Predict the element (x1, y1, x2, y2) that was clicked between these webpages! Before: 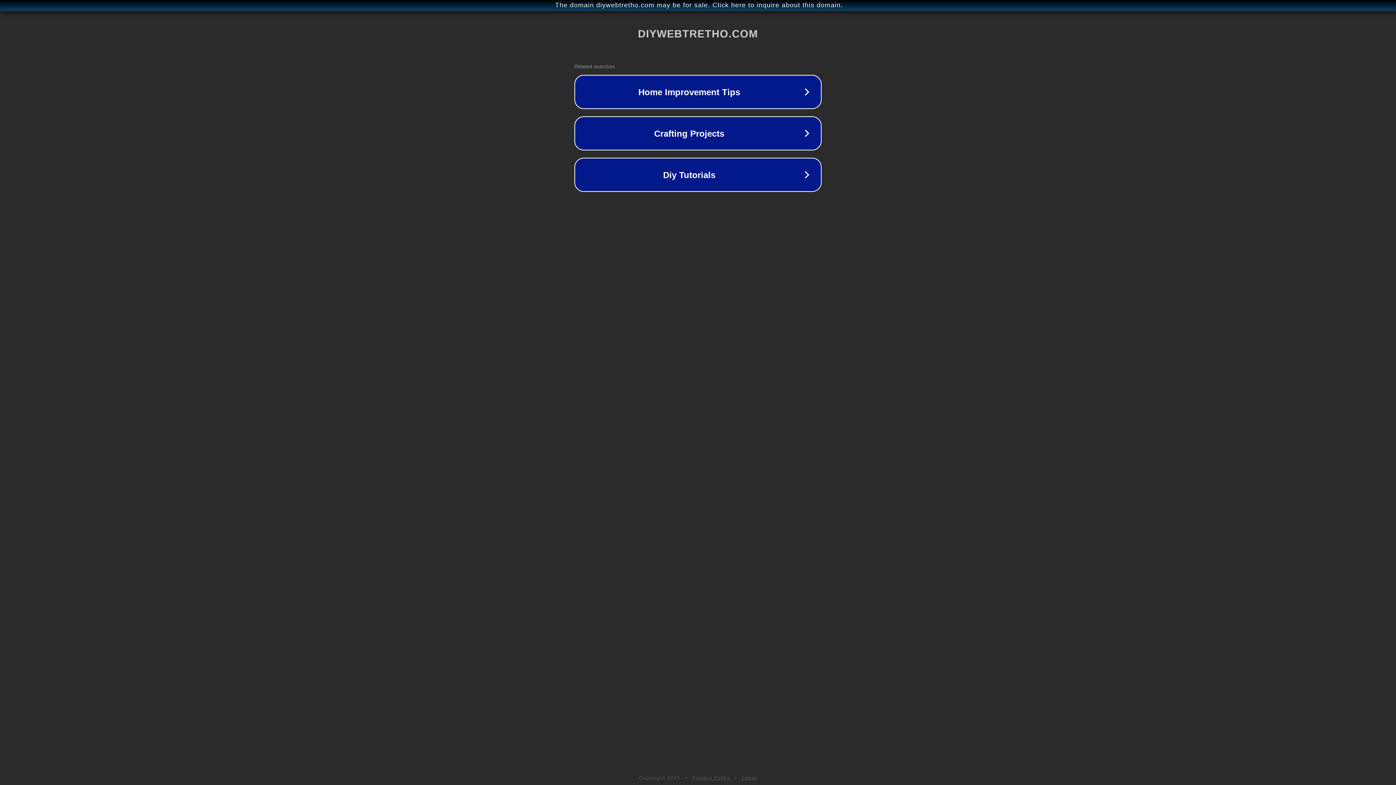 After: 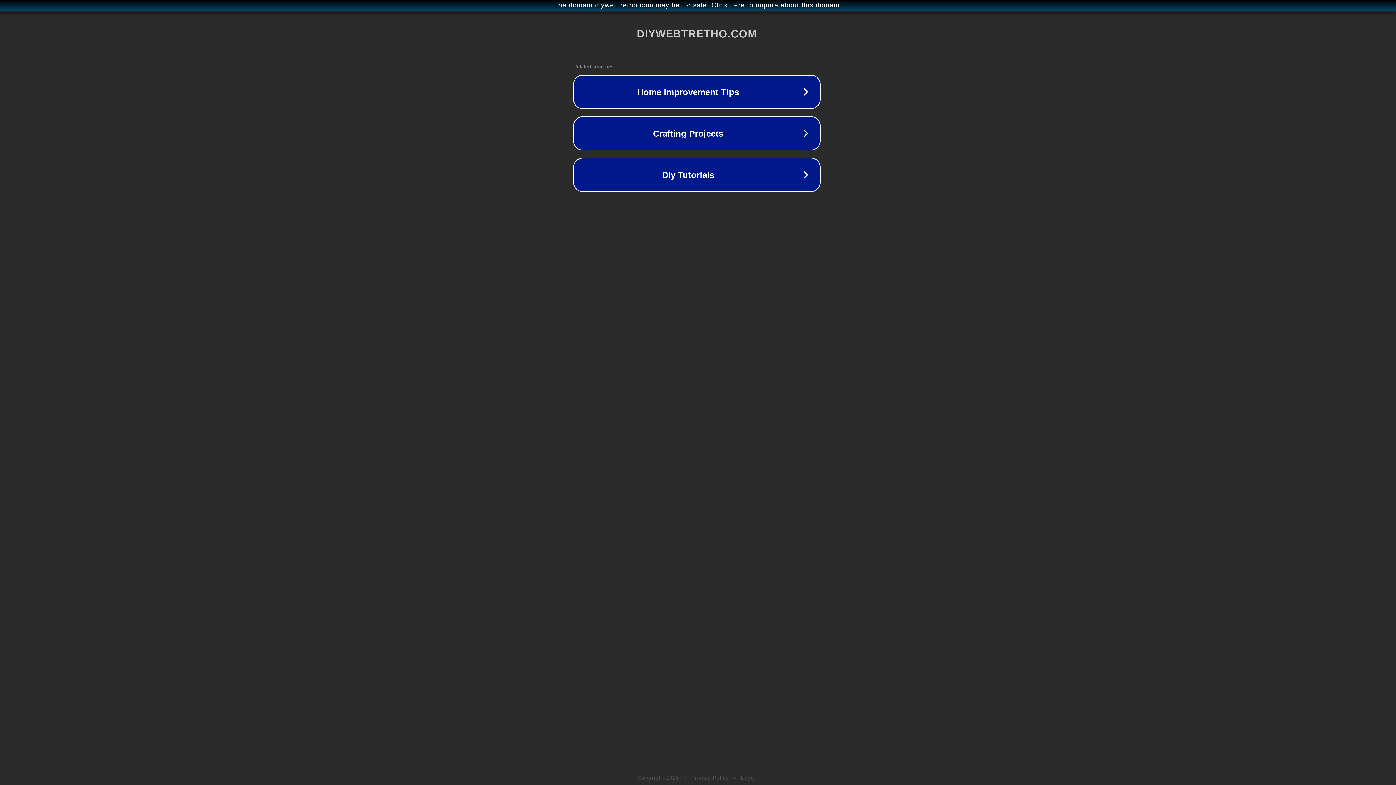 Action: label: The domain diywebtretho.com may be for sale. Click here to inquire about this domain. bbox: (1, 1, 1397, 9)